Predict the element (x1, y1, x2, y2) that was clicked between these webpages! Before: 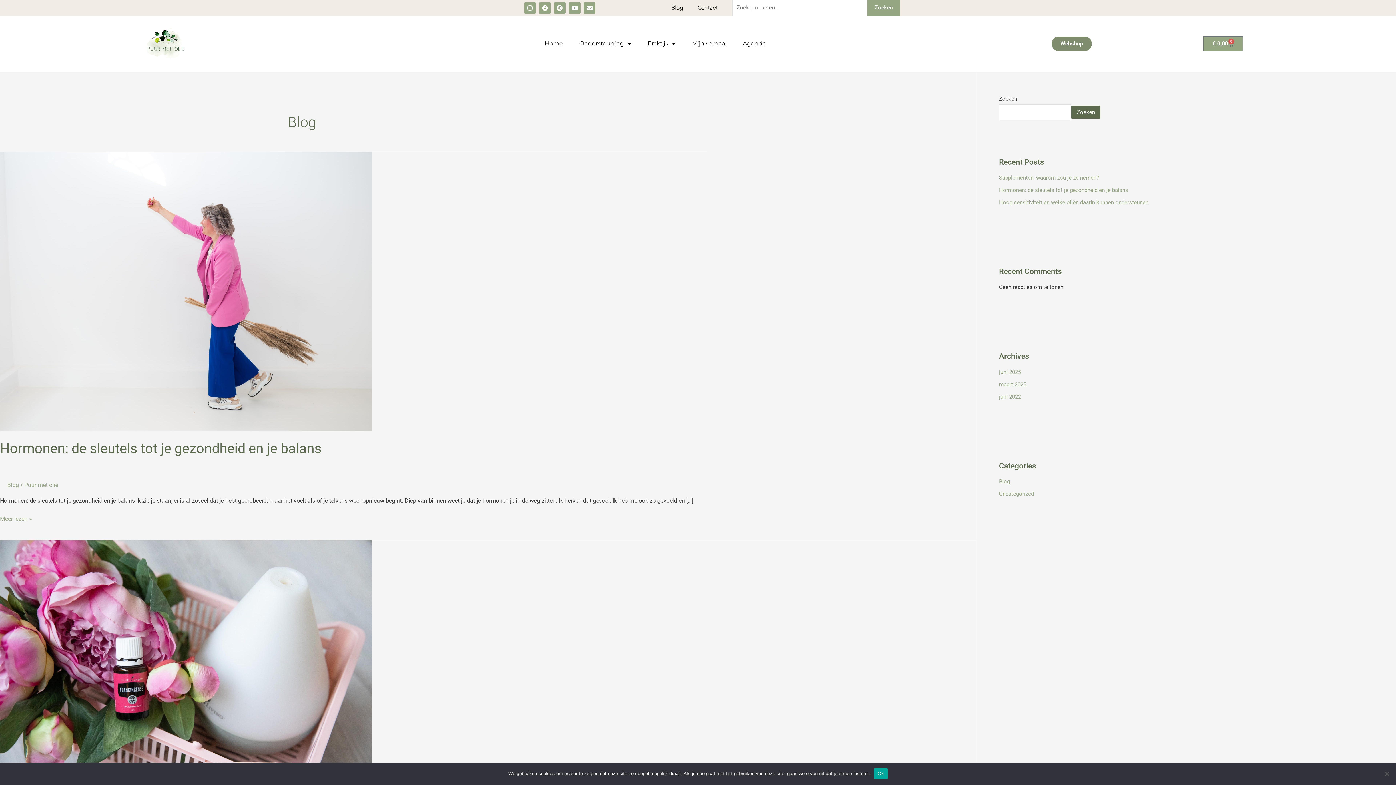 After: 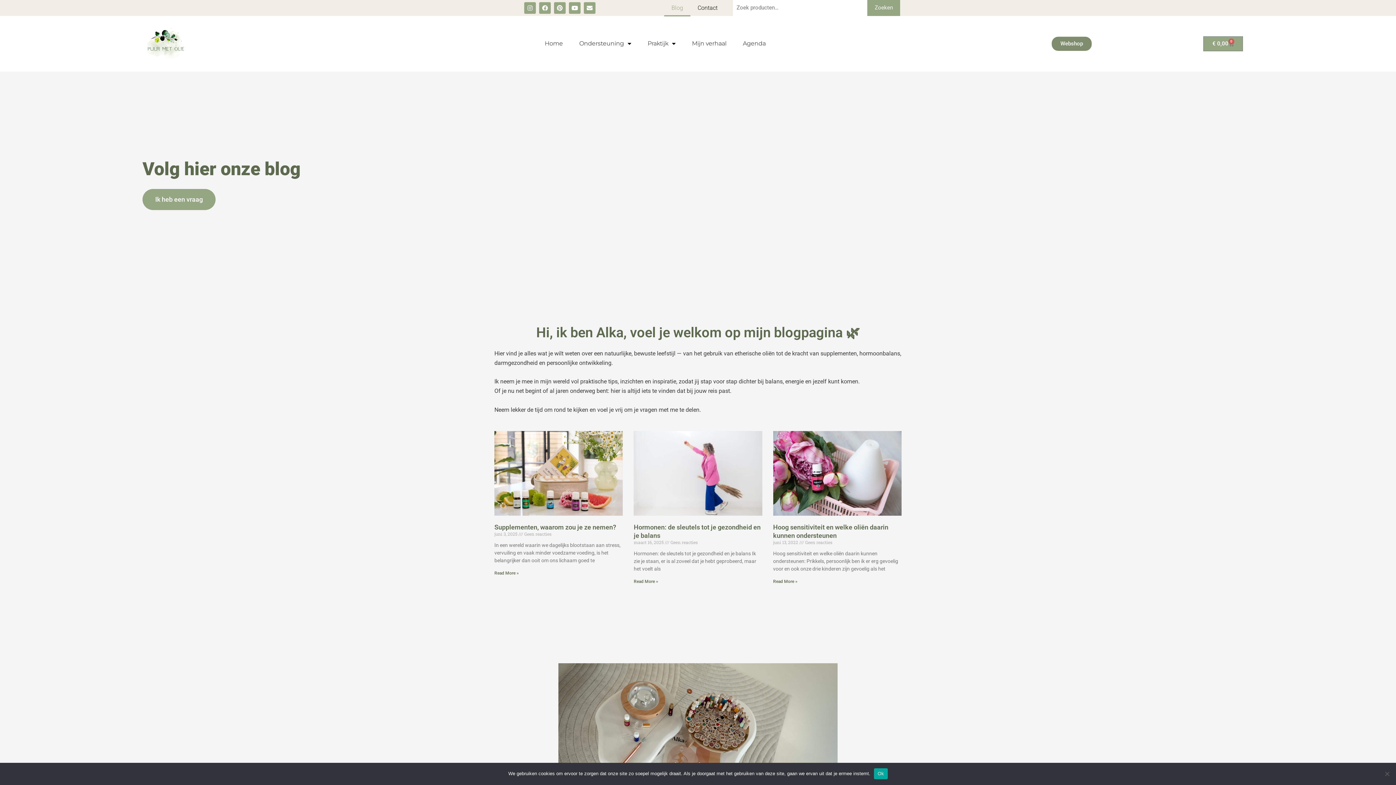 Action: bbox: (664, 0, 690, 16) label: Blog